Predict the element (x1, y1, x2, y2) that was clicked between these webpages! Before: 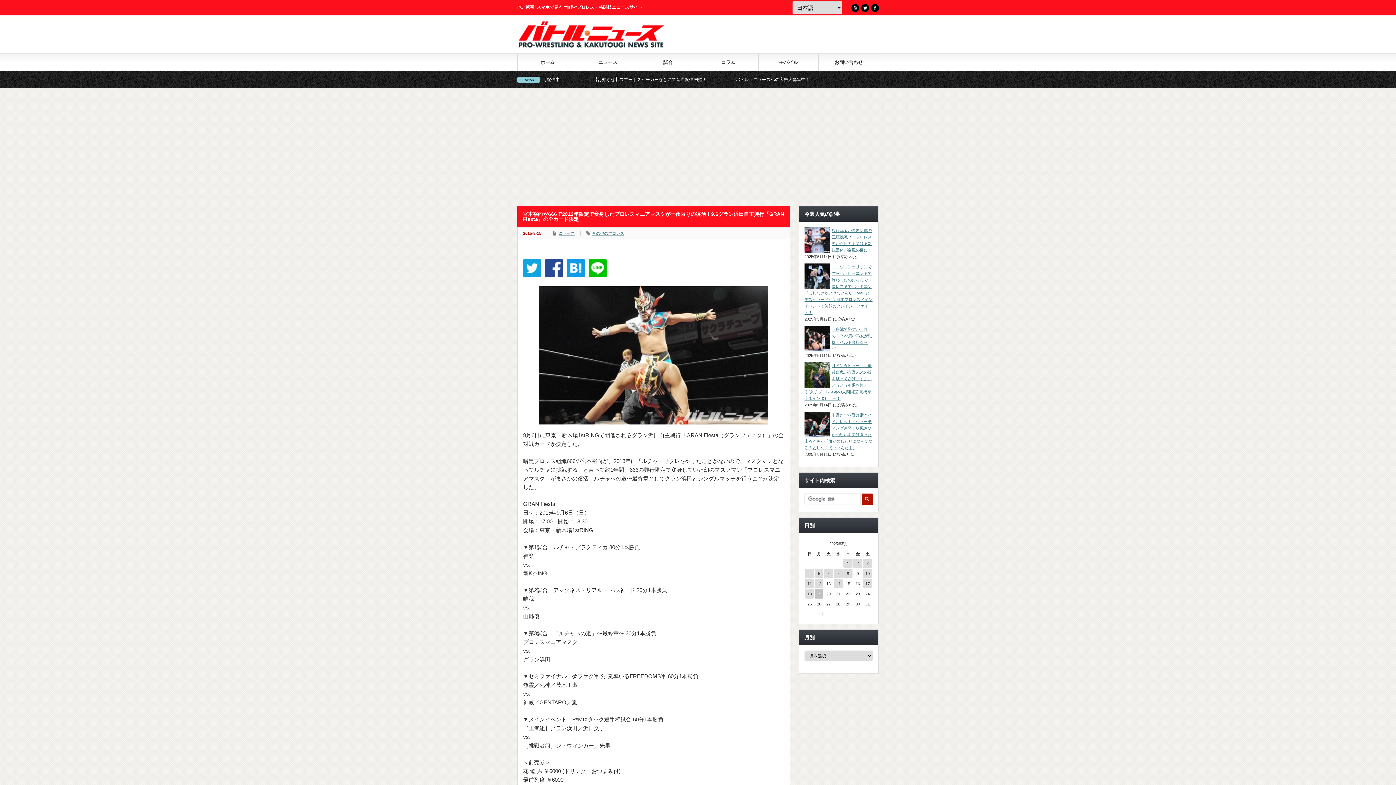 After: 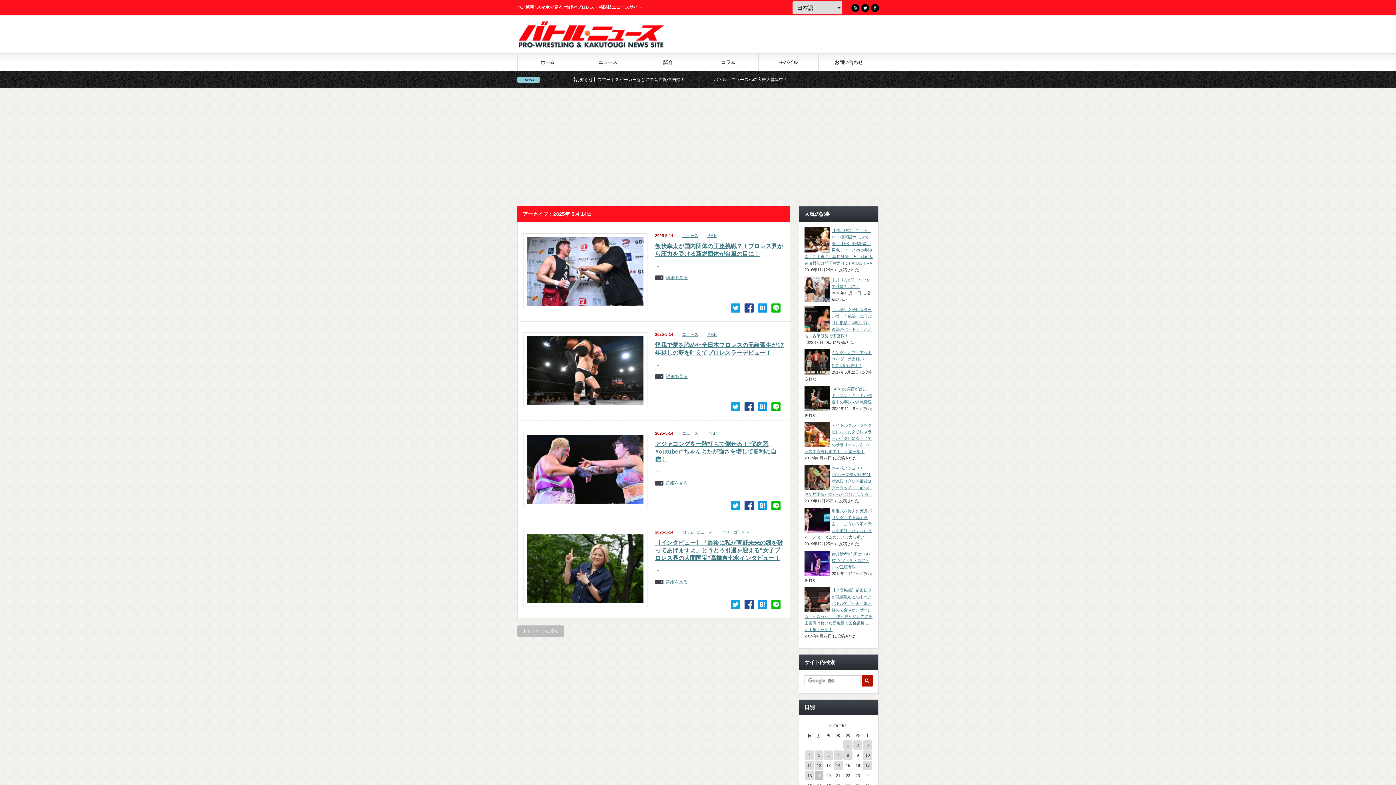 Action: bbox: (833, 579, 842, 588) label: 2025年5月14日 に投稿を公開